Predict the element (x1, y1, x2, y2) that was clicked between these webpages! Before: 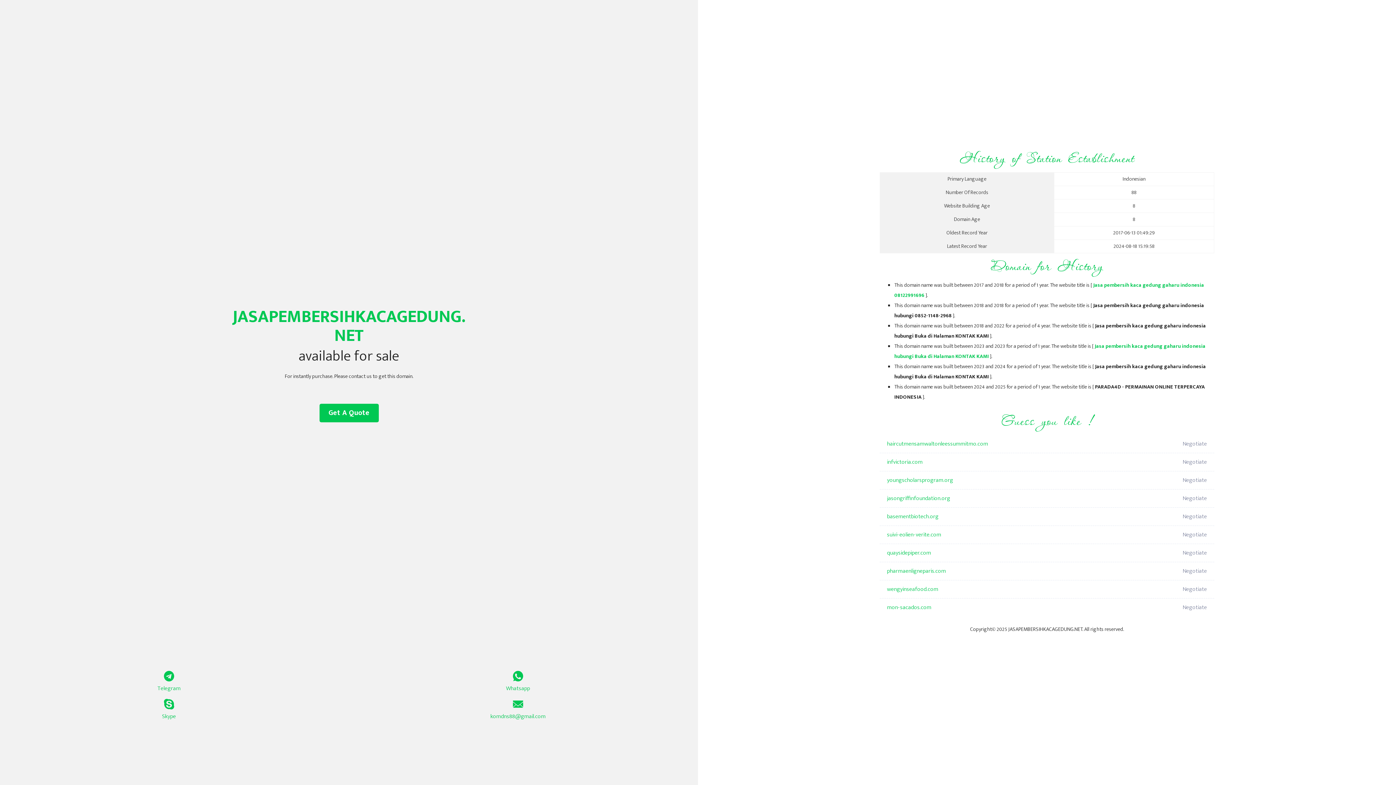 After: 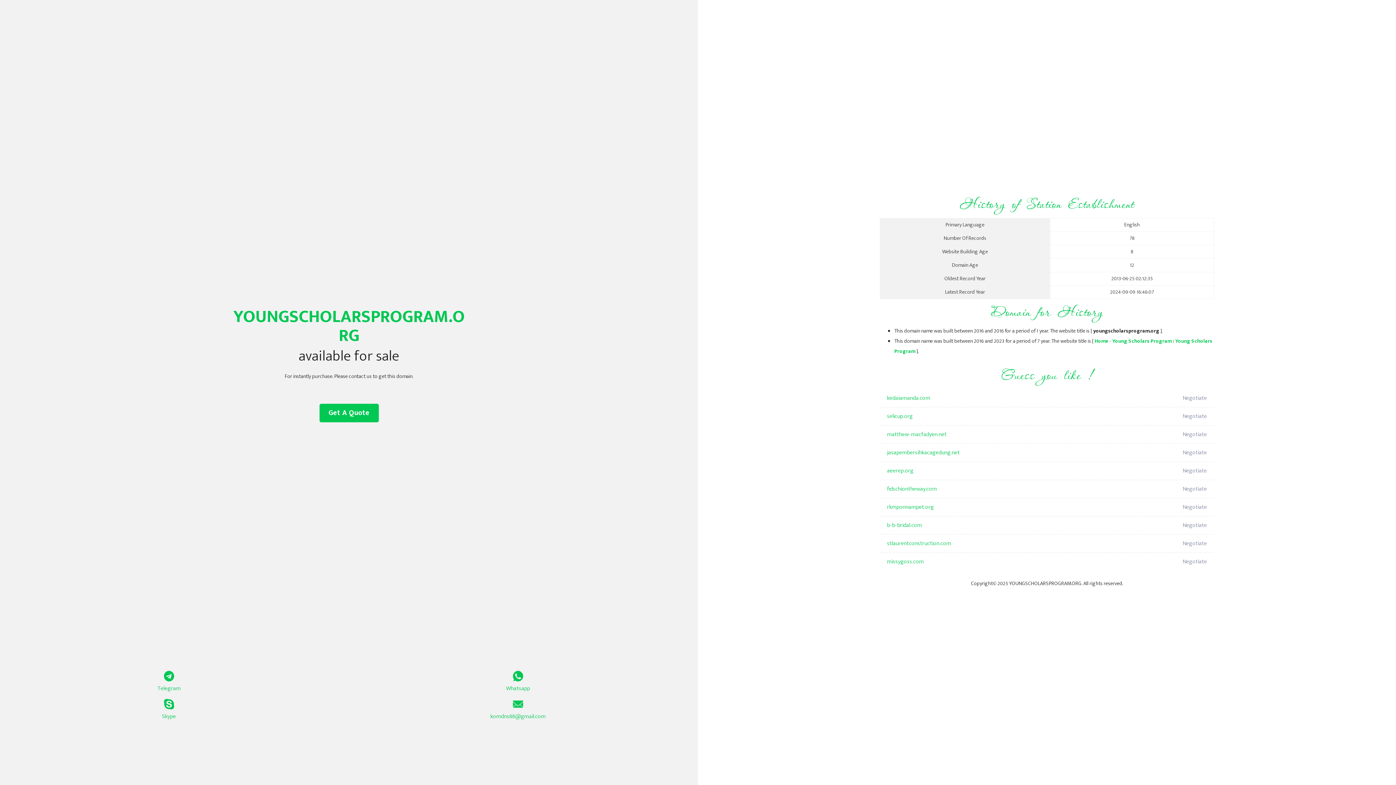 Action: label: youngscholarsprogram.org bbox: (887, 471, 1098, 489)